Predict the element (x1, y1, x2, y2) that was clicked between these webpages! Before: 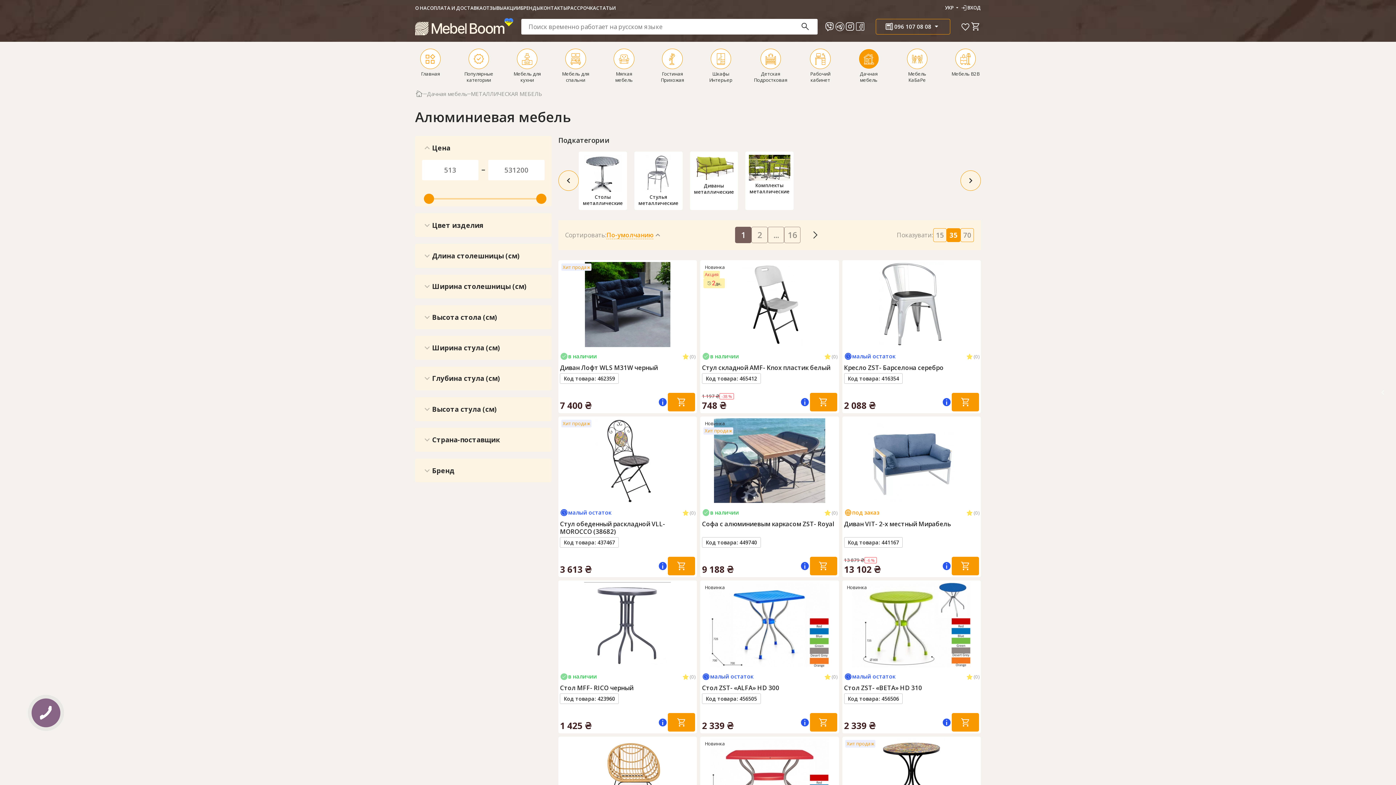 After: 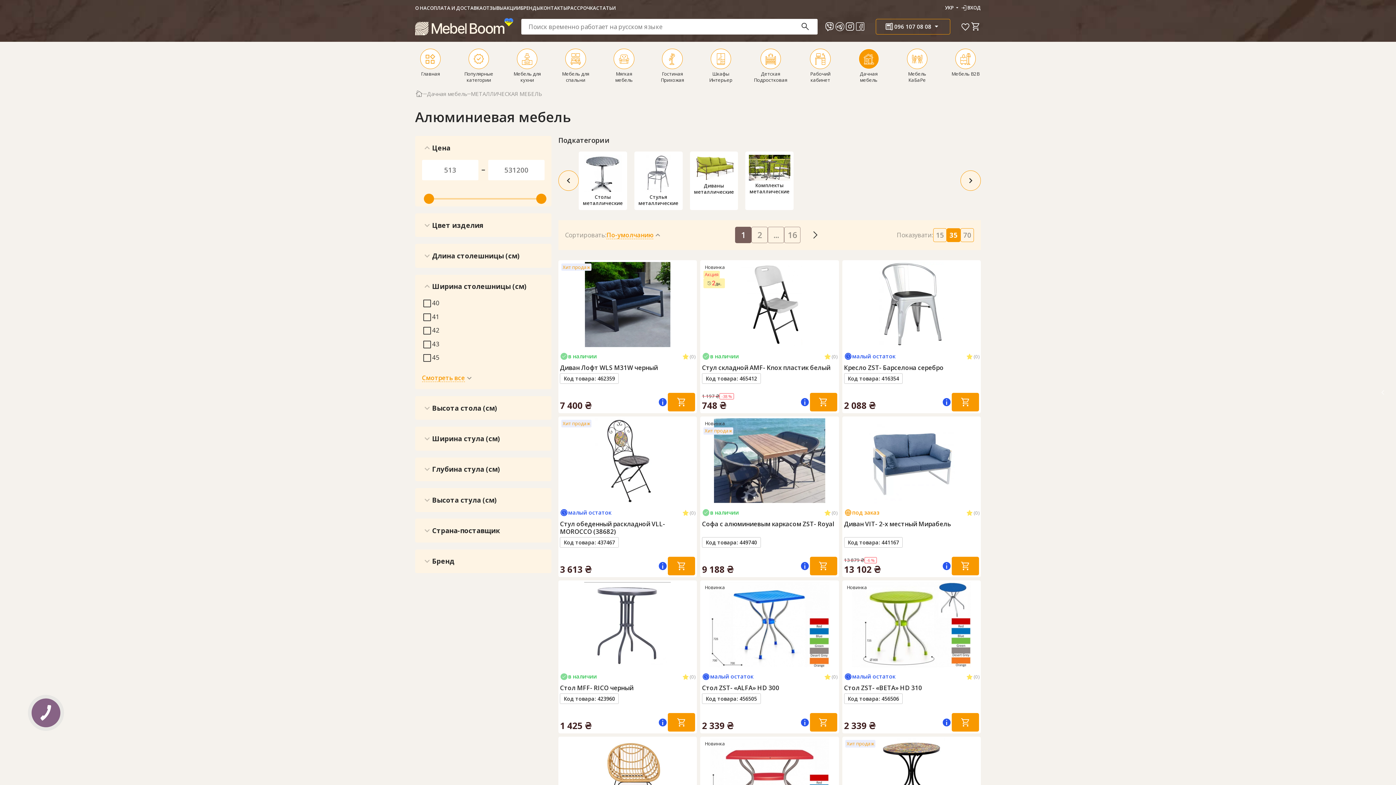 Action: bbox: (415, 274, 551, 298) label: Ширина столешницы (см)